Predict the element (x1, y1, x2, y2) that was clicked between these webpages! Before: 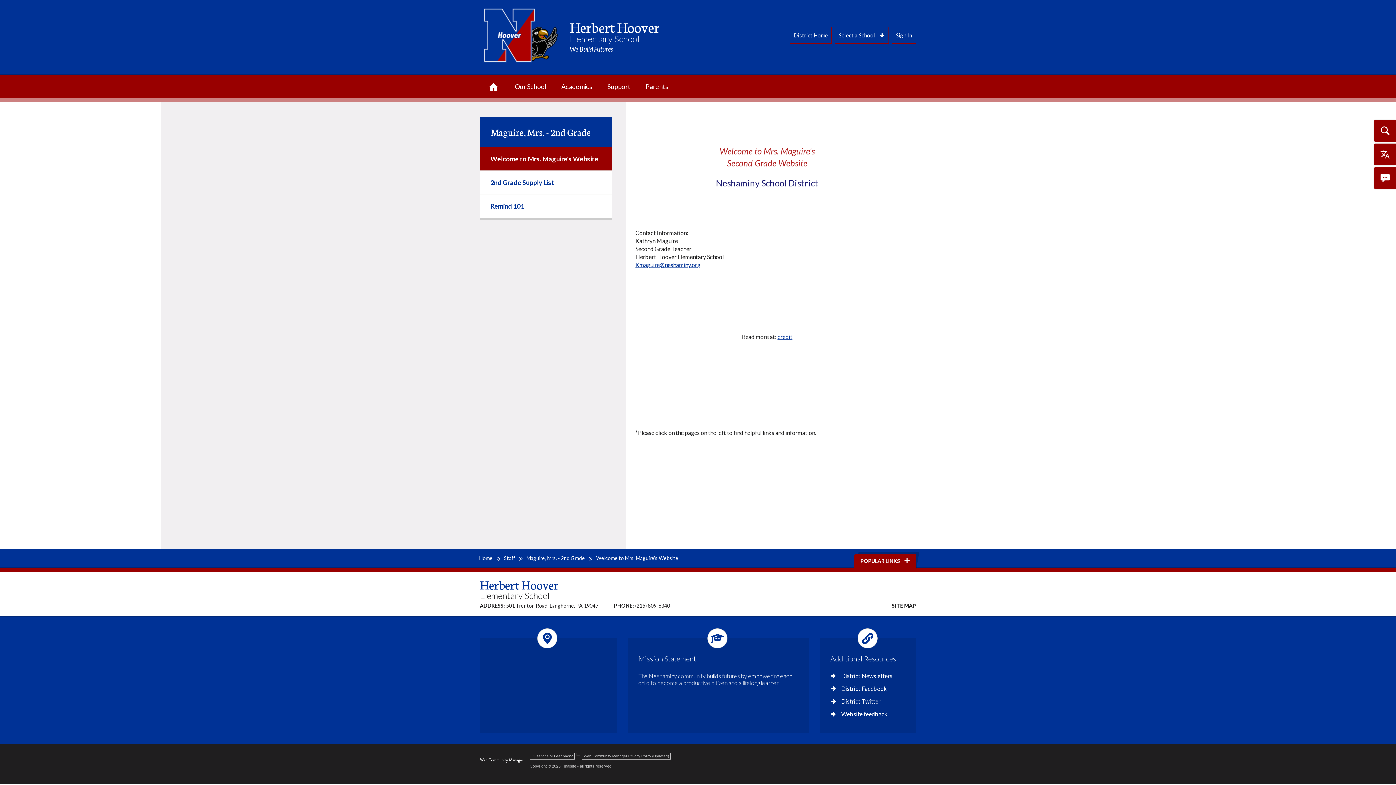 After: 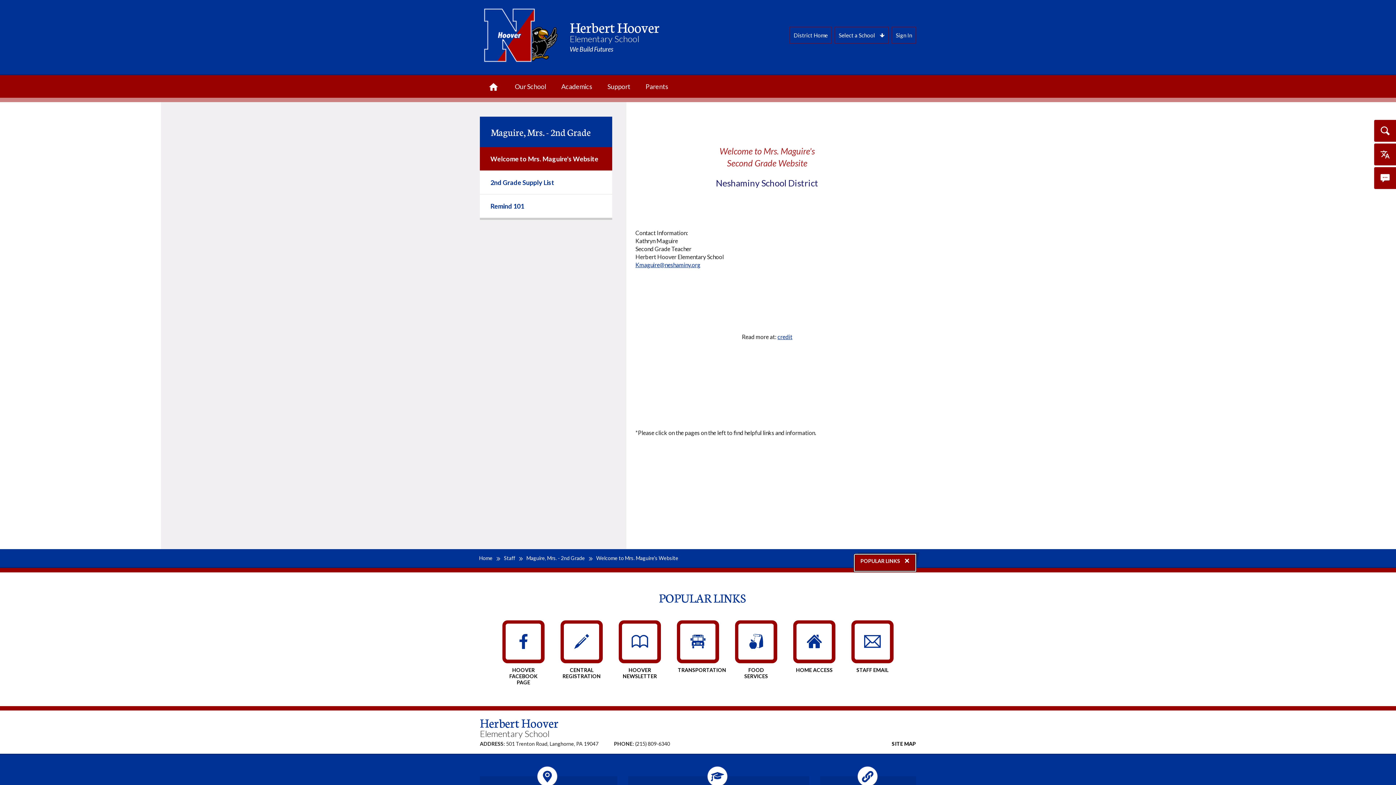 Action: bbox: (854, 554, 916, 571) label: POPULAR LINKS 